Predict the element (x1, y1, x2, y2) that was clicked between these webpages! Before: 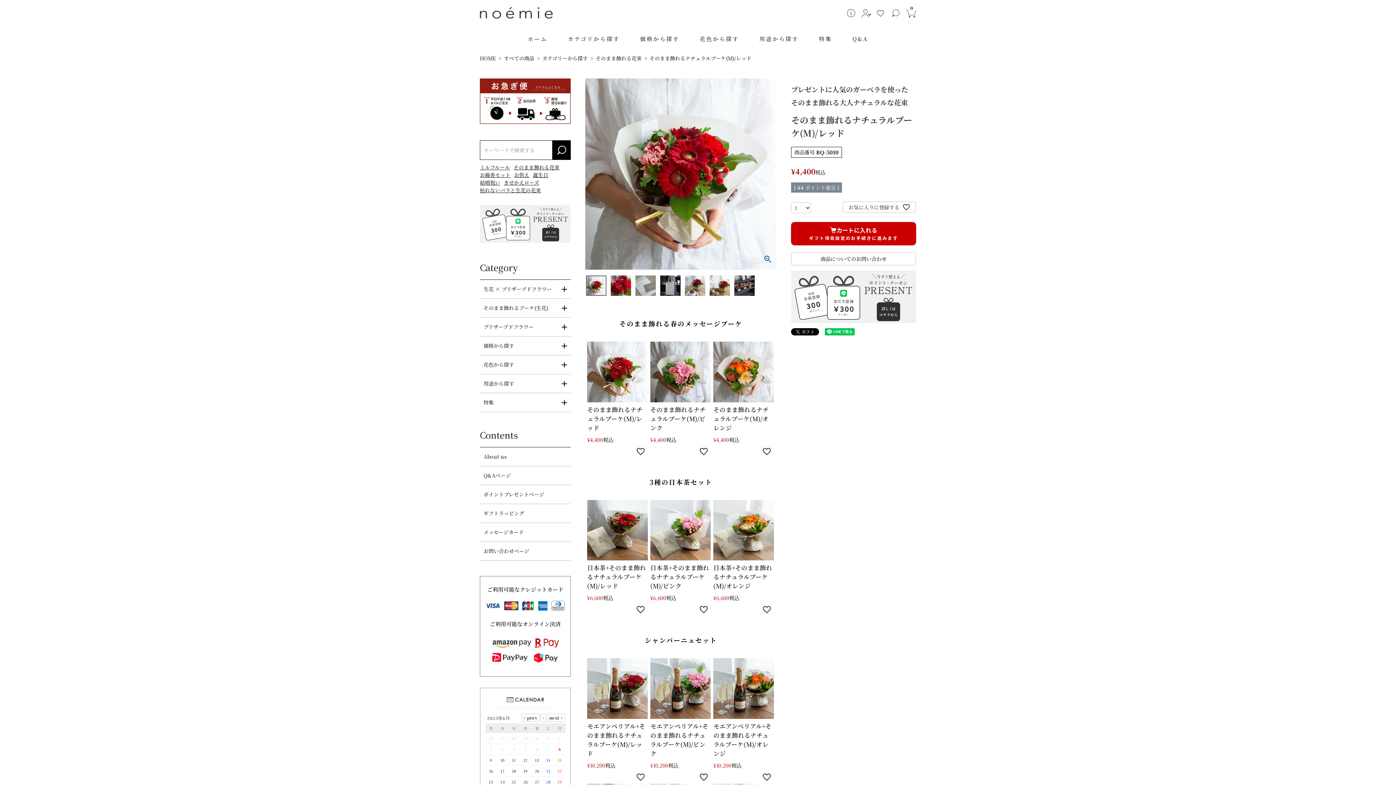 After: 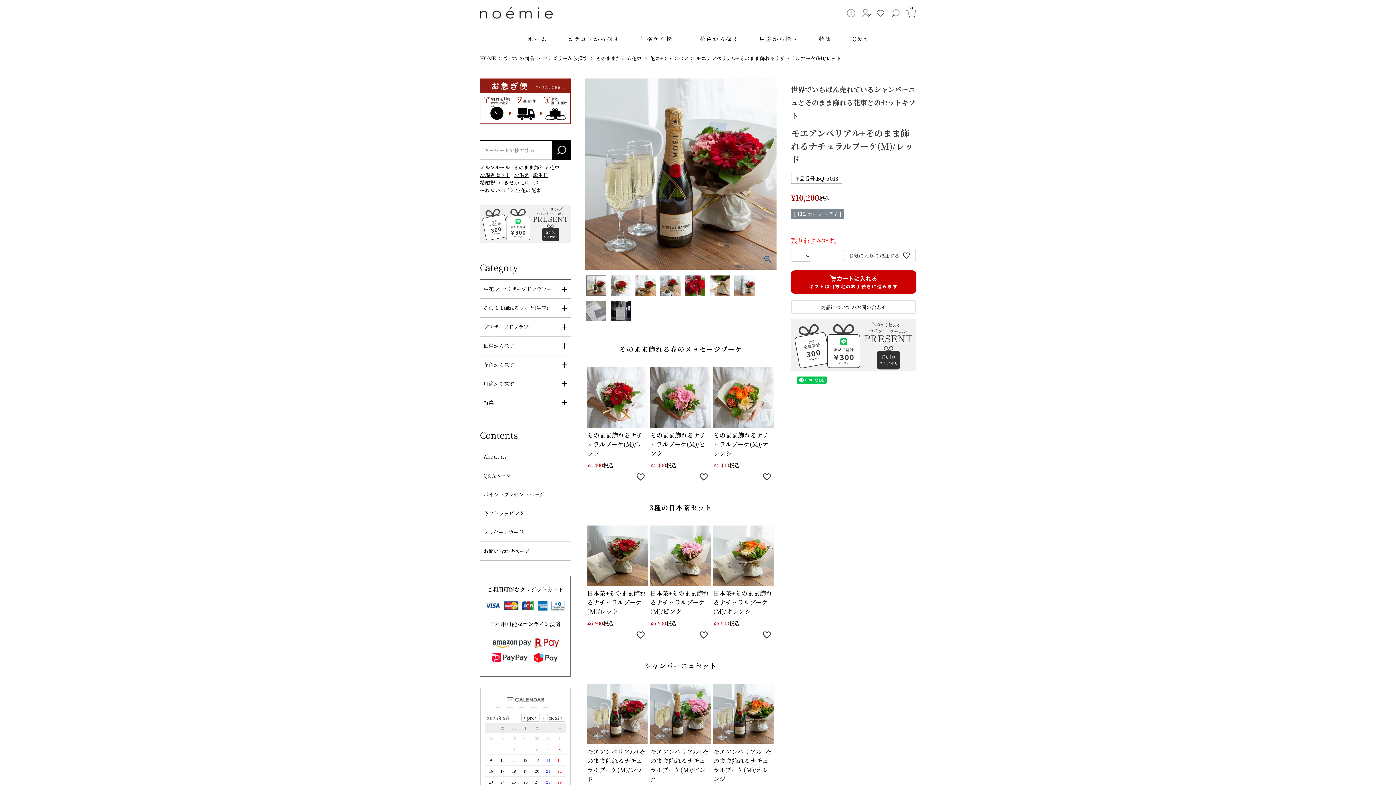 Action: bbox: (587, 722, 647, 758) label: モエアンペリアル+そのまま飾れるナチュラルブーケ(M)/レッド